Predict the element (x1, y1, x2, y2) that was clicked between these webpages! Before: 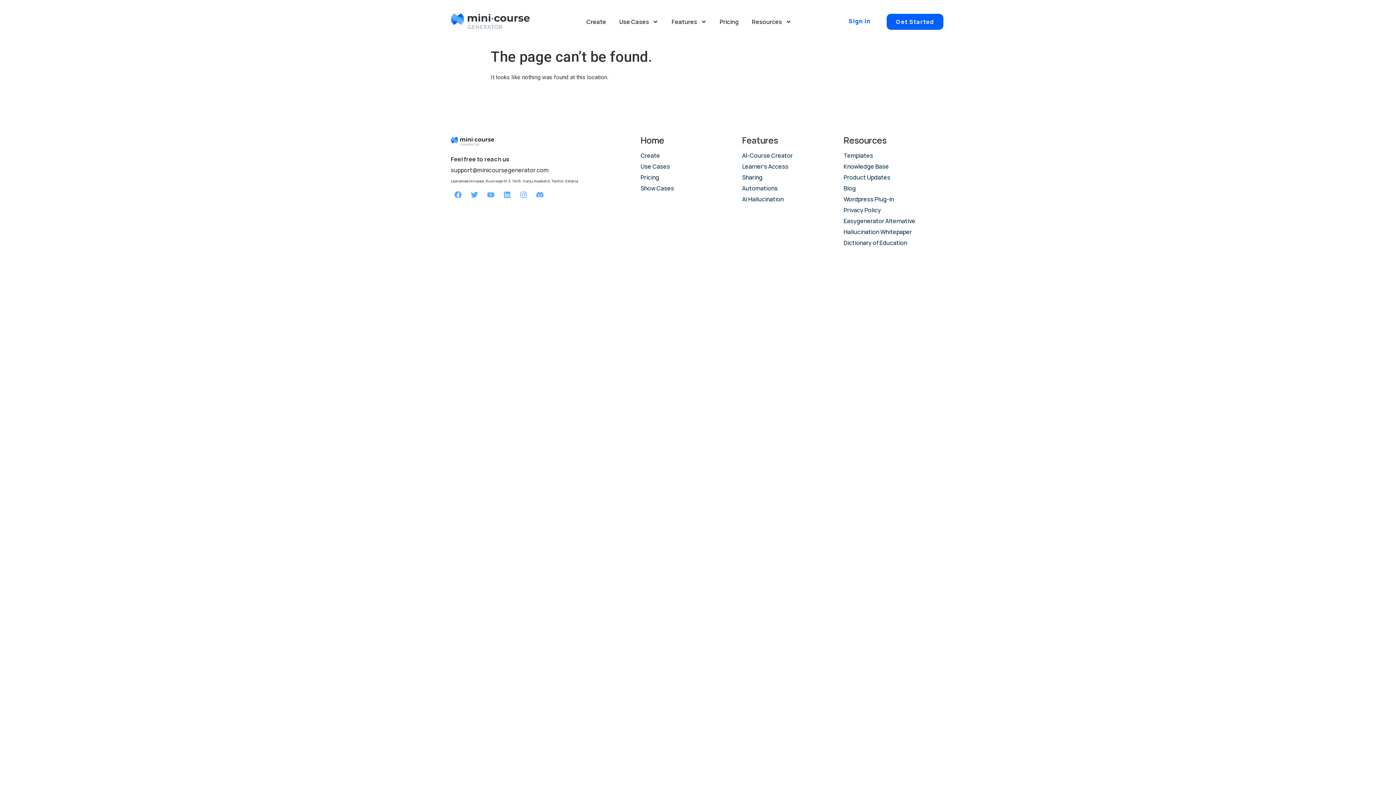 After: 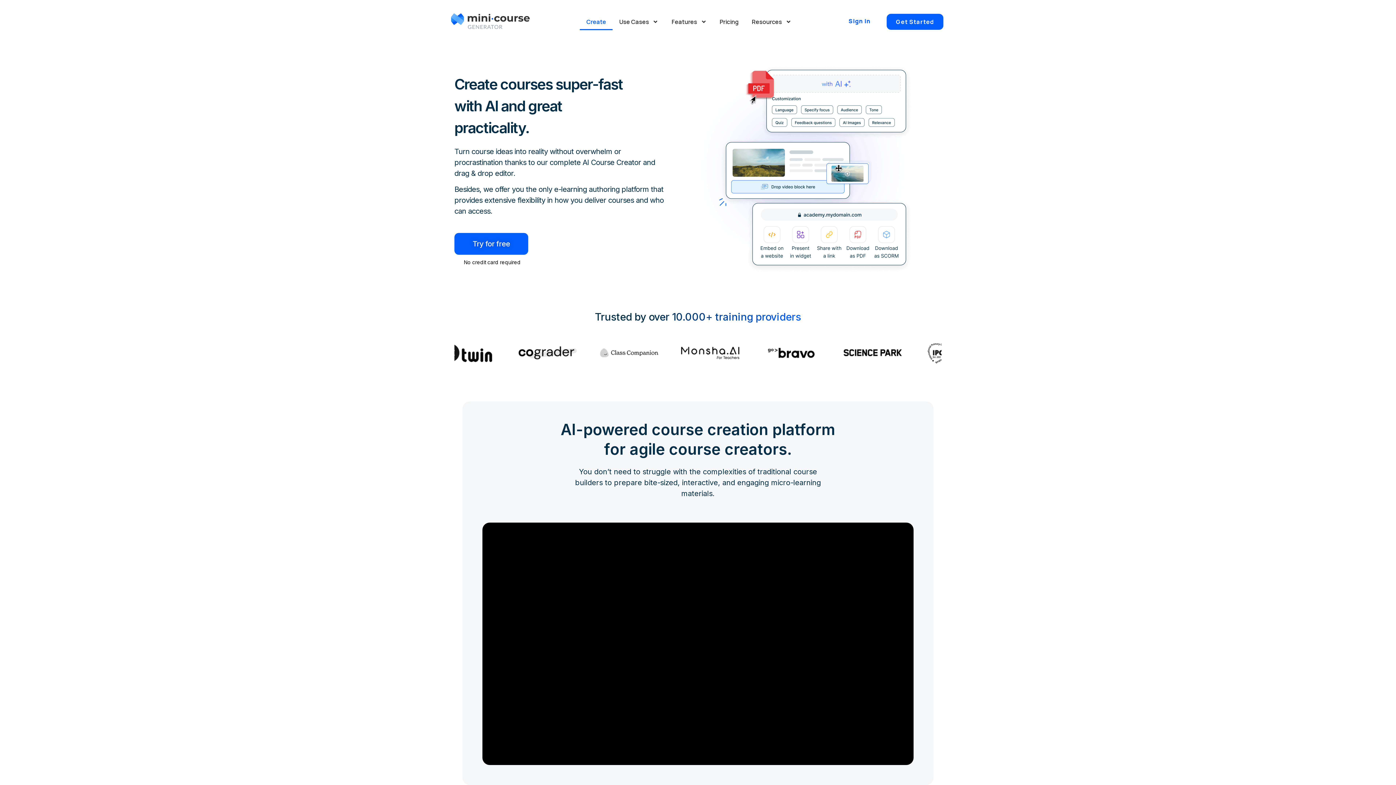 Action: bbox: (640, 151, 742, 160) label: Create